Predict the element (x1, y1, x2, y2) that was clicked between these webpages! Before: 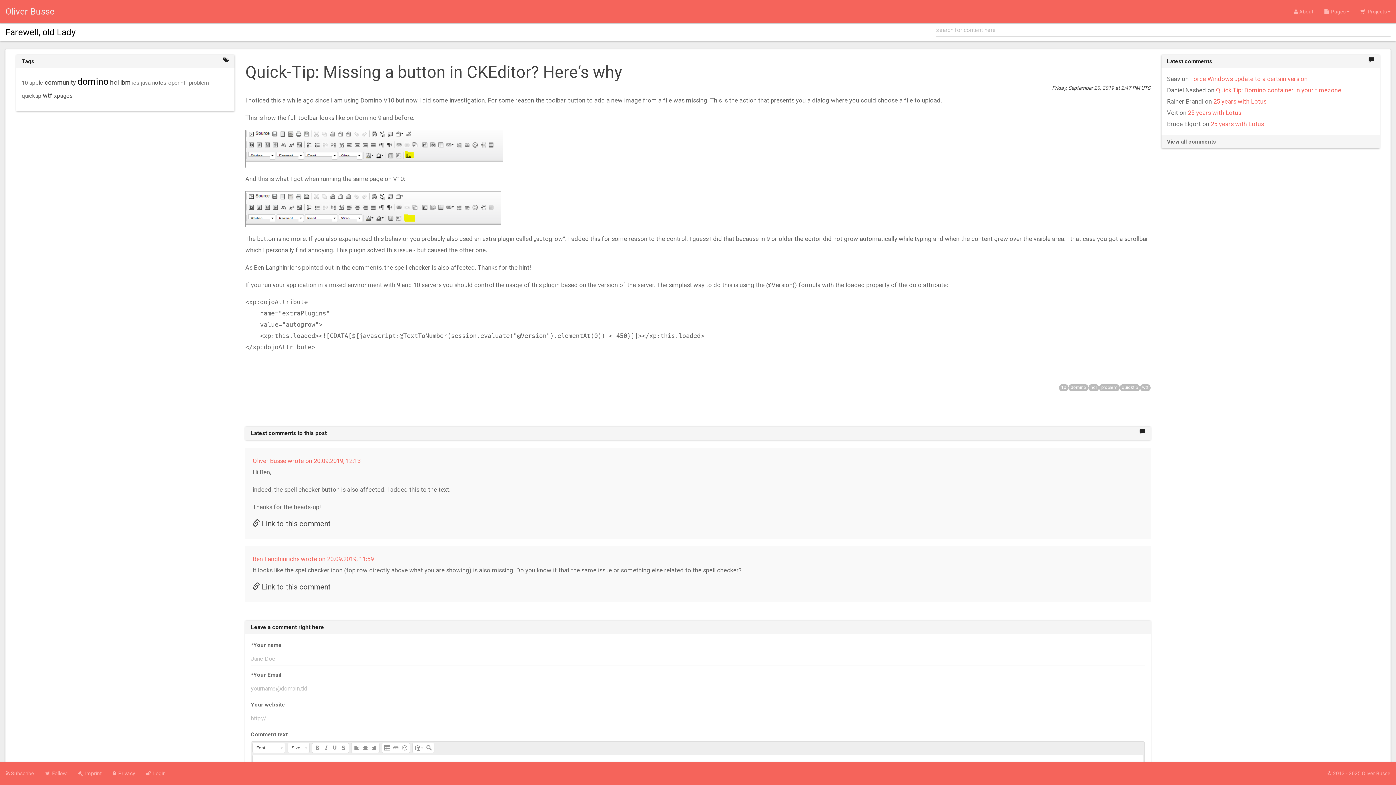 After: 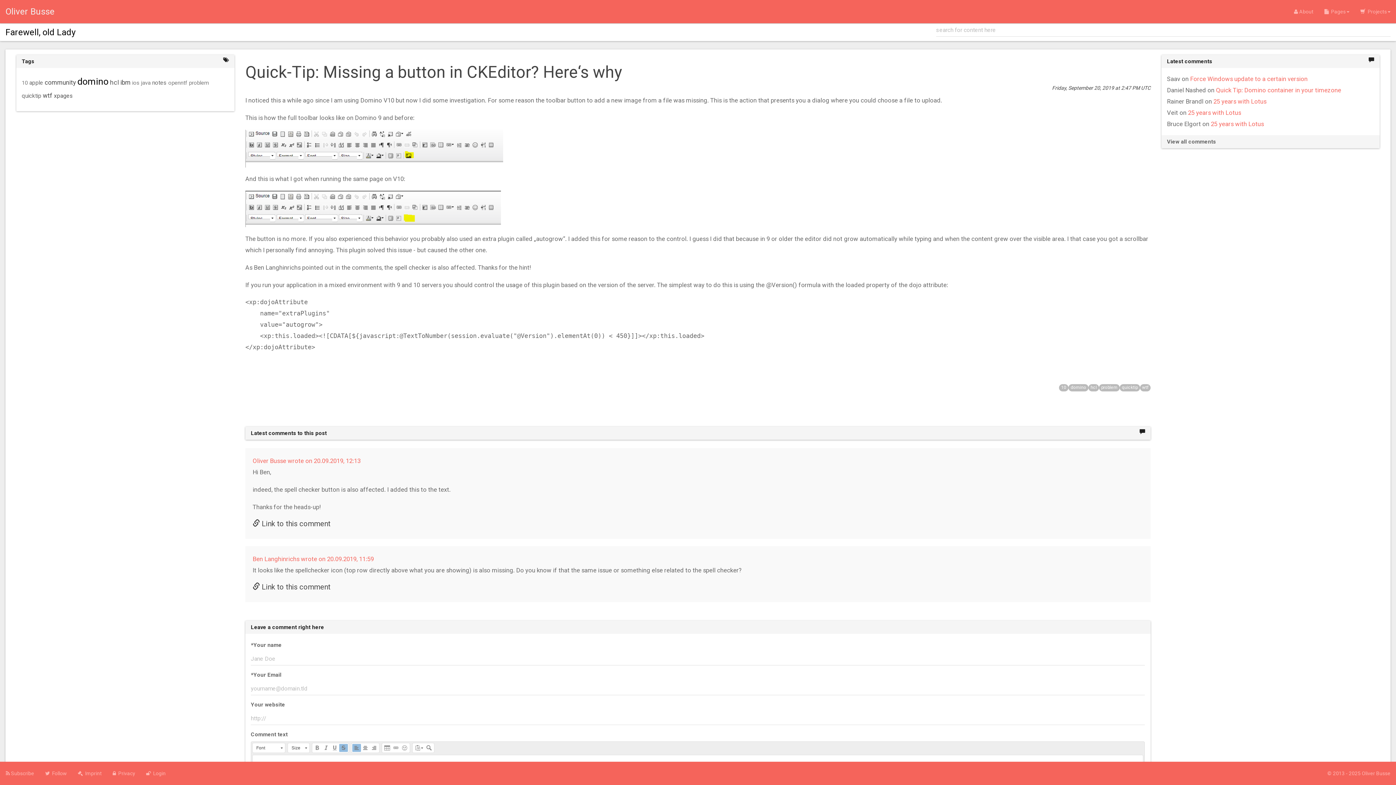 Action: label:   bbox: (339, 744, 347, 752)